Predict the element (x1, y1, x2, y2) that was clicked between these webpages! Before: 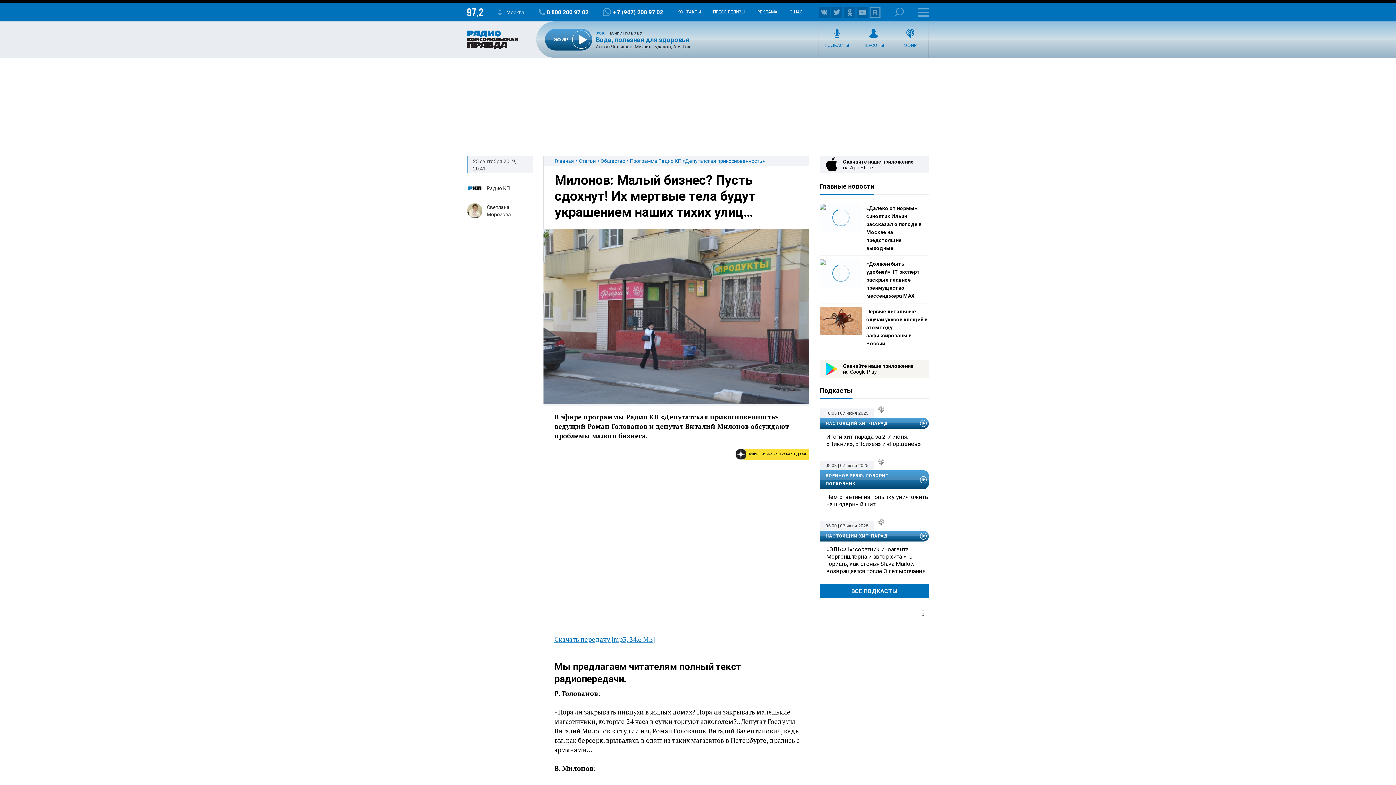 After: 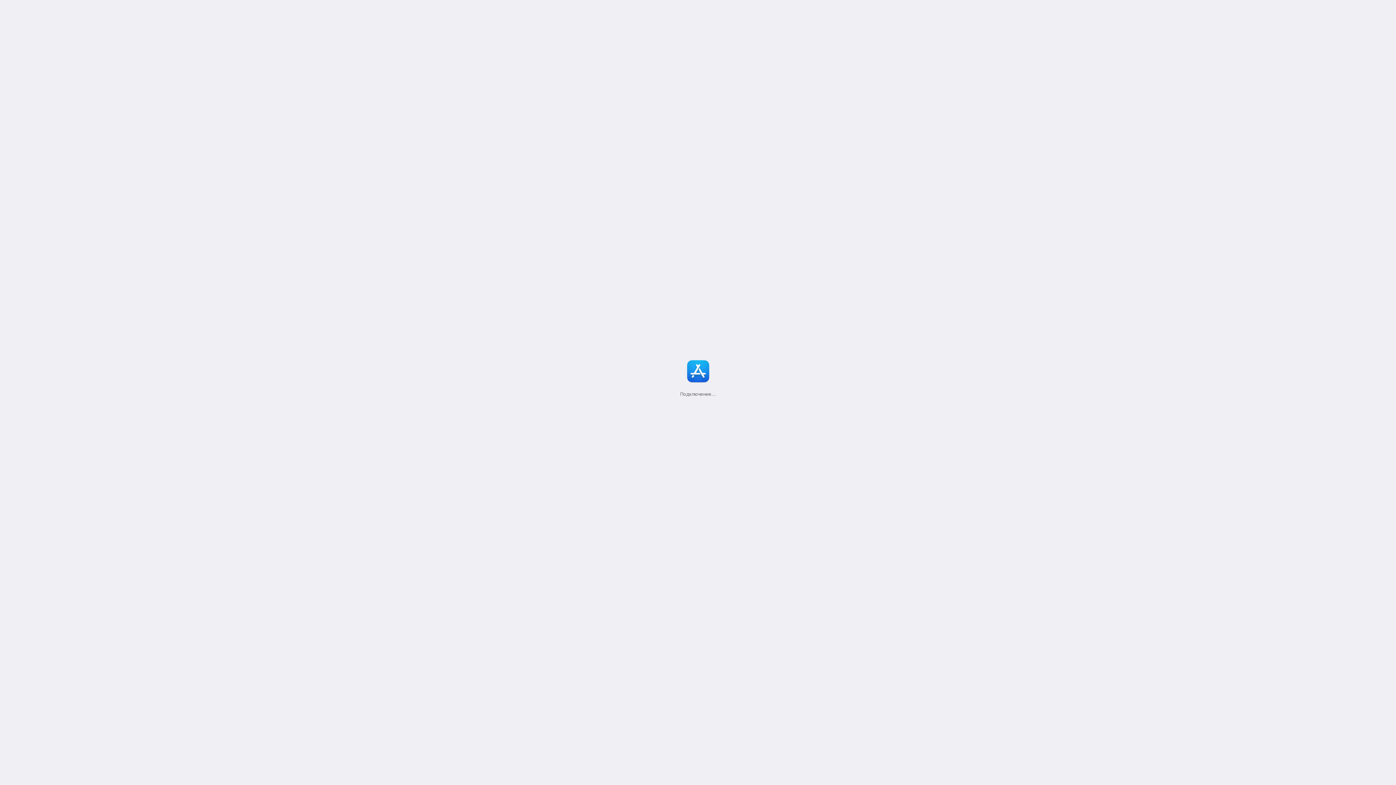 Action: label: Скачайте наше приложение
на App Store bbox: (820, 156, 929, 173)